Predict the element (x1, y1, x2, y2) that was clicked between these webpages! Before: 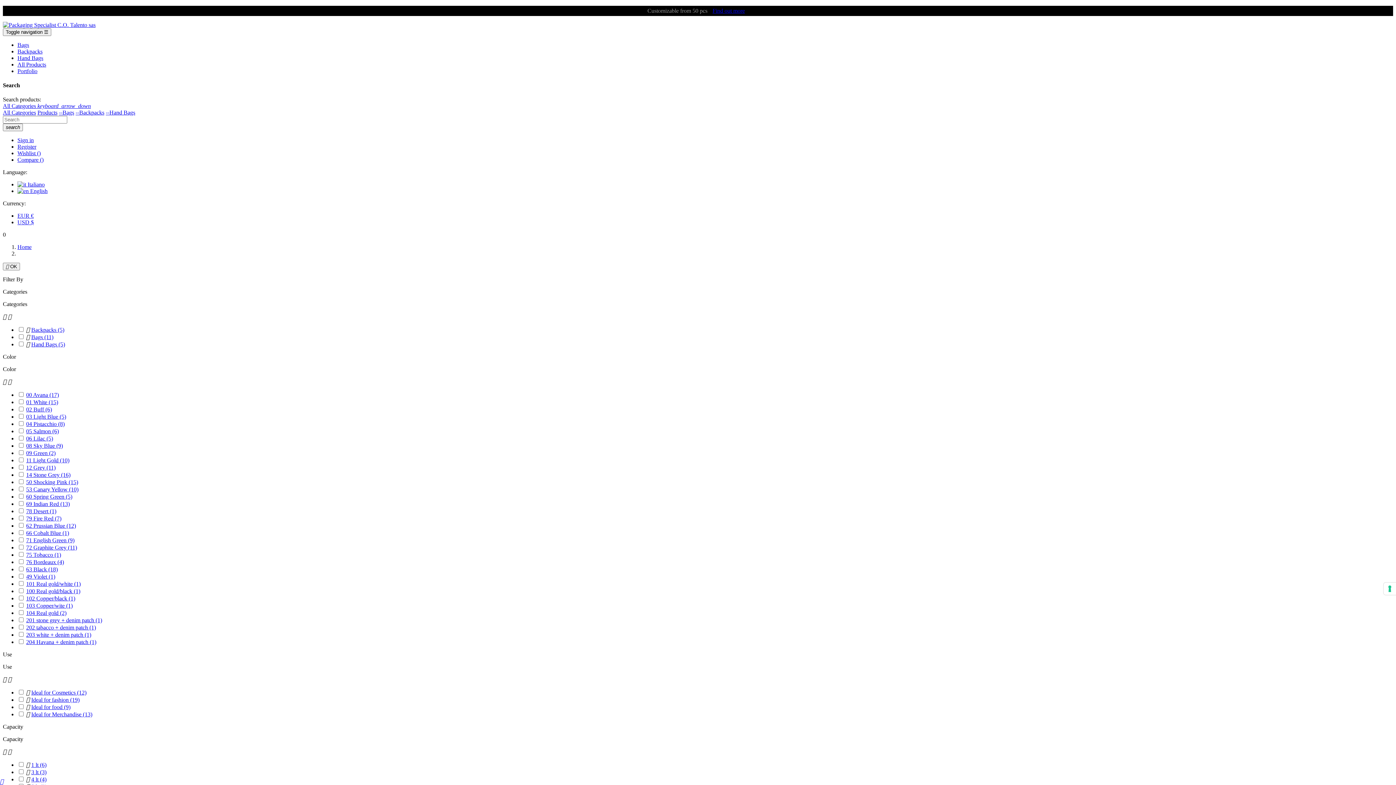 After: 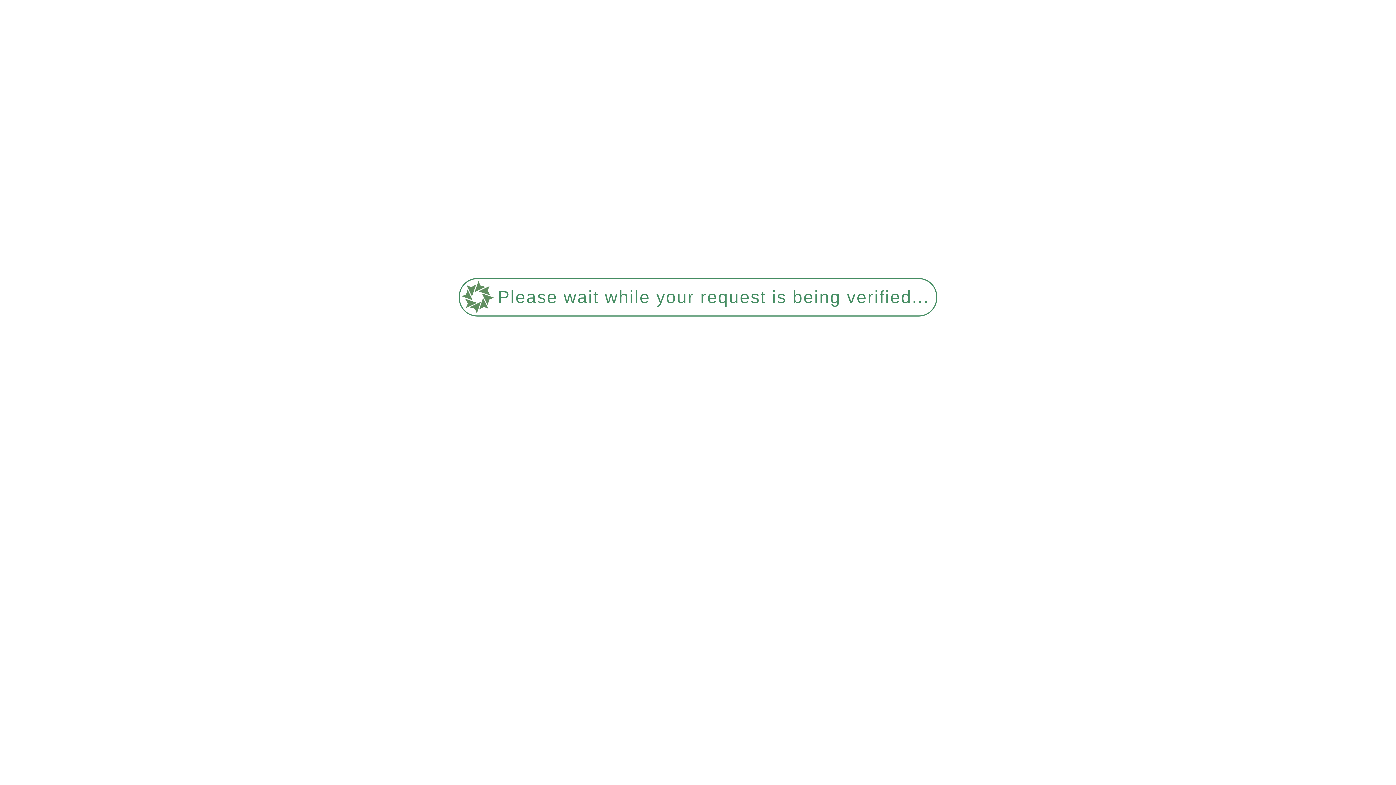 Action: label: 4 lt (4) bbox: (31, 776, 46, 782)